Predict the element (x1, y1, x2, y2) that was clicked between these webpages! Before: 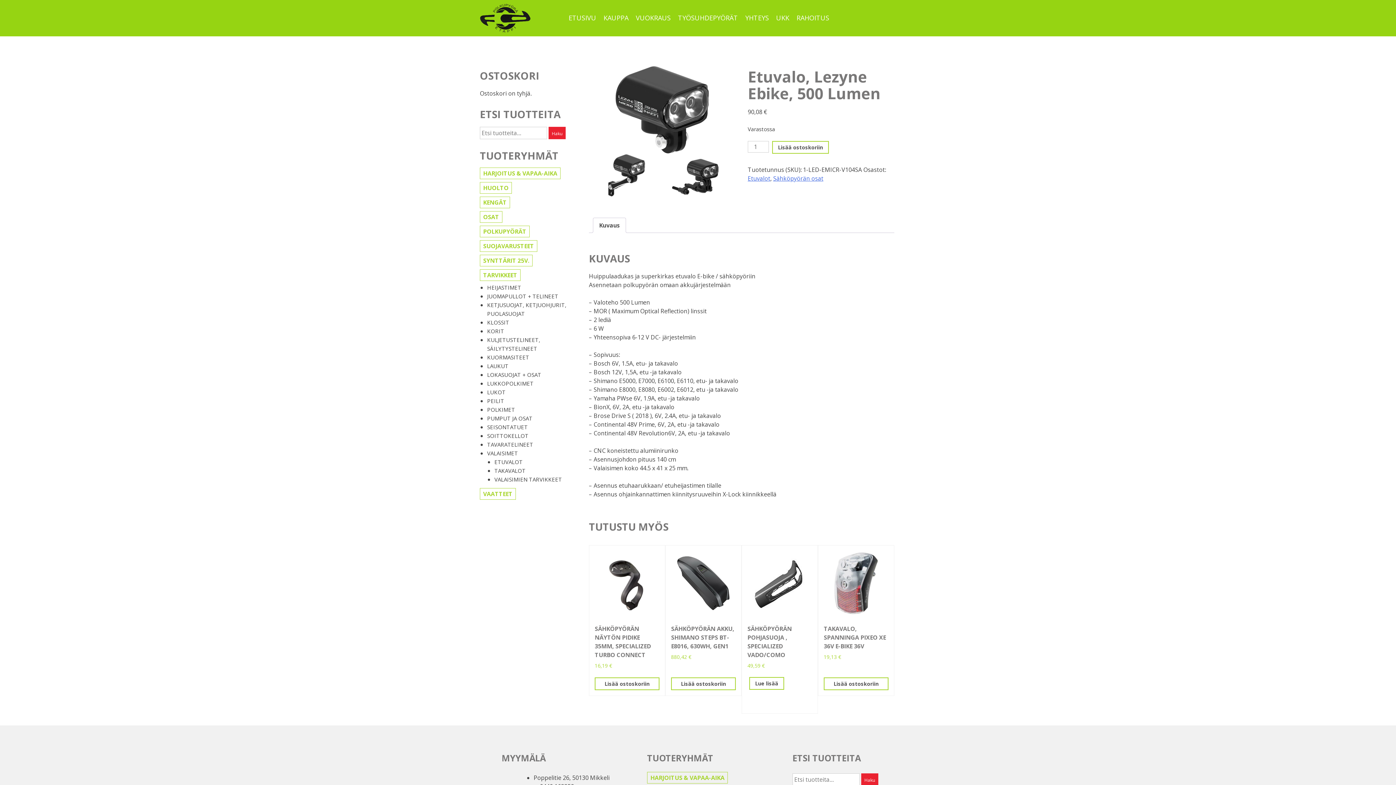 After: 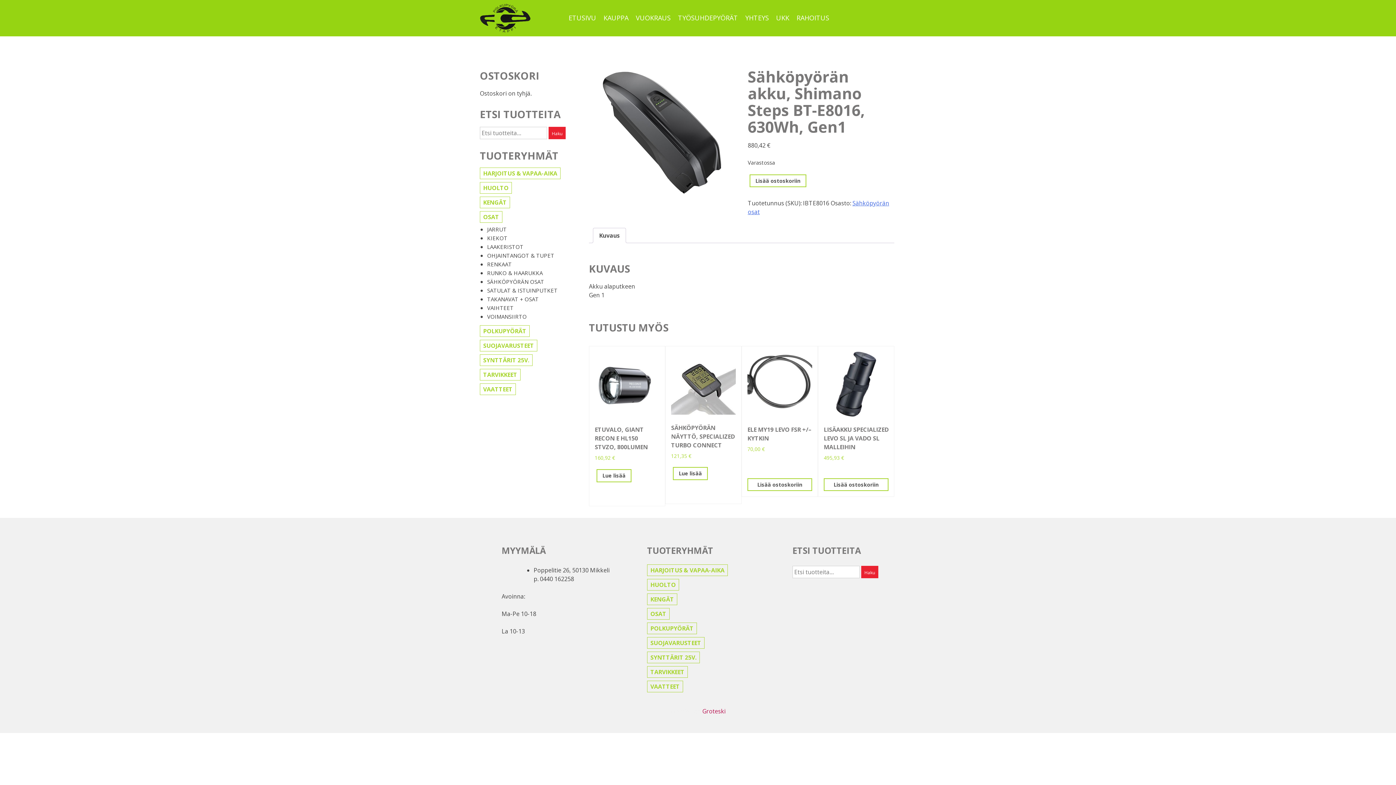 Action: label: SÄHKÖPYÖRÄN AKKU, SHIMANO STEPS BT-E8016, 630WH, GEN1
880,42 € bbox: (671, 551, 736, 661)